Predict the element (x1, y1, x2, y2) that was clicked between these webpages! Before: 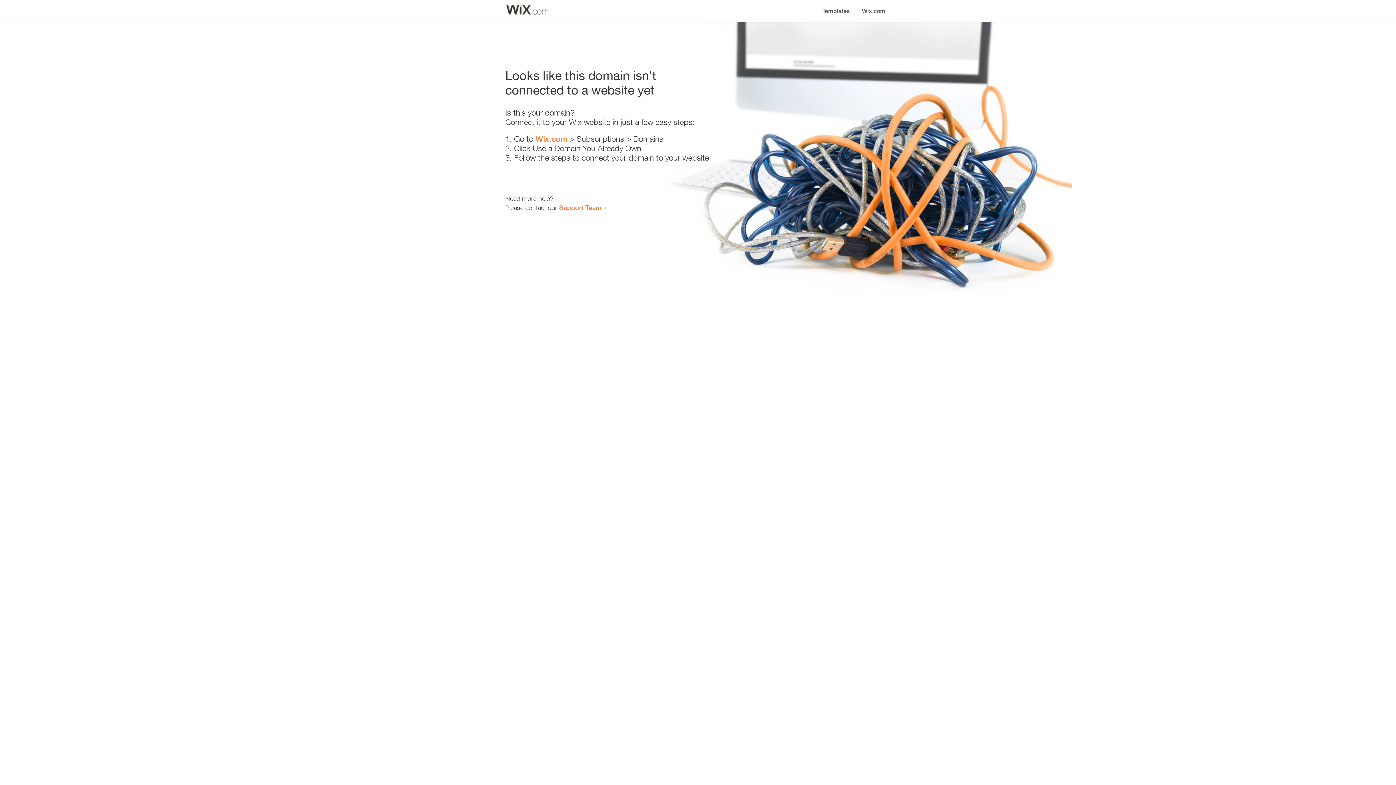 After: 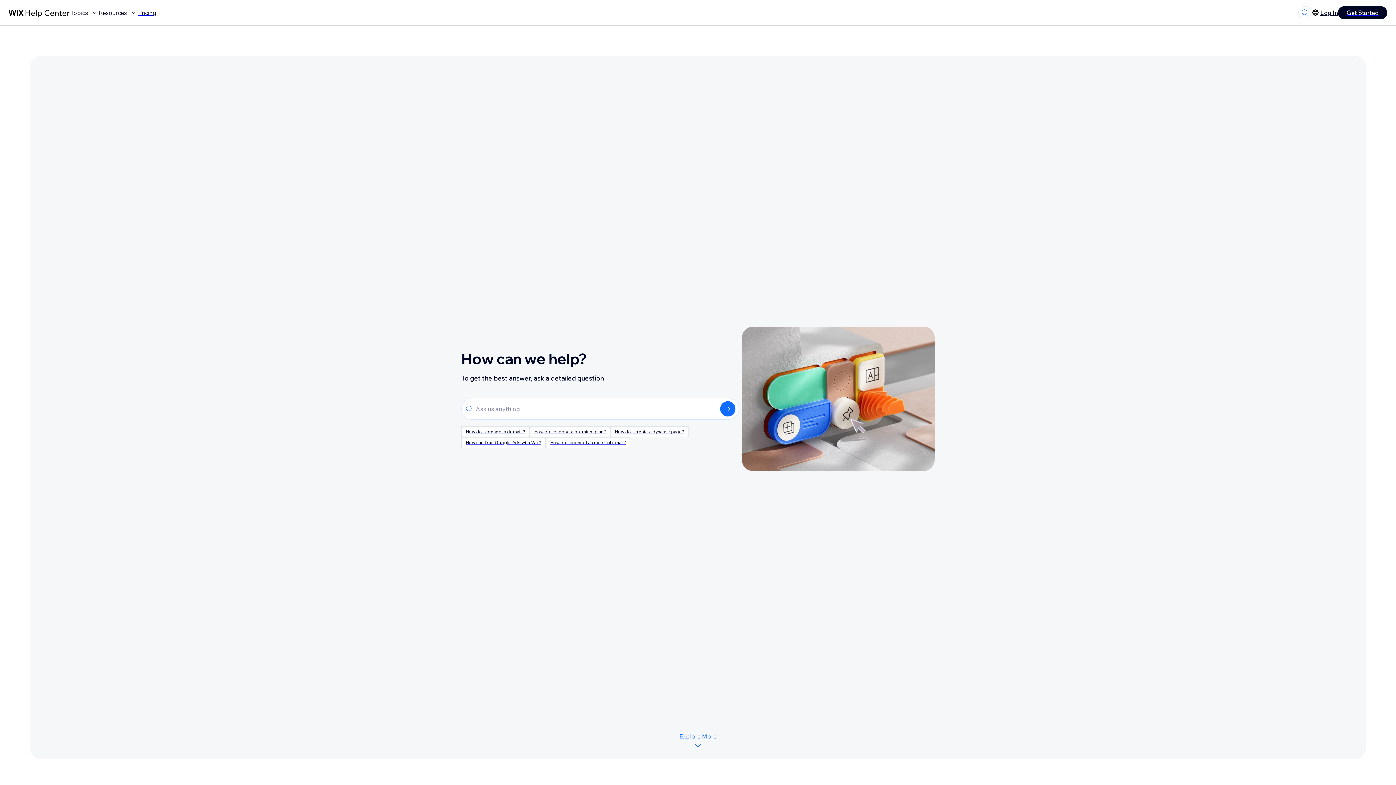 Action: bbox: (559, 203, 601, 211) label: Support Team